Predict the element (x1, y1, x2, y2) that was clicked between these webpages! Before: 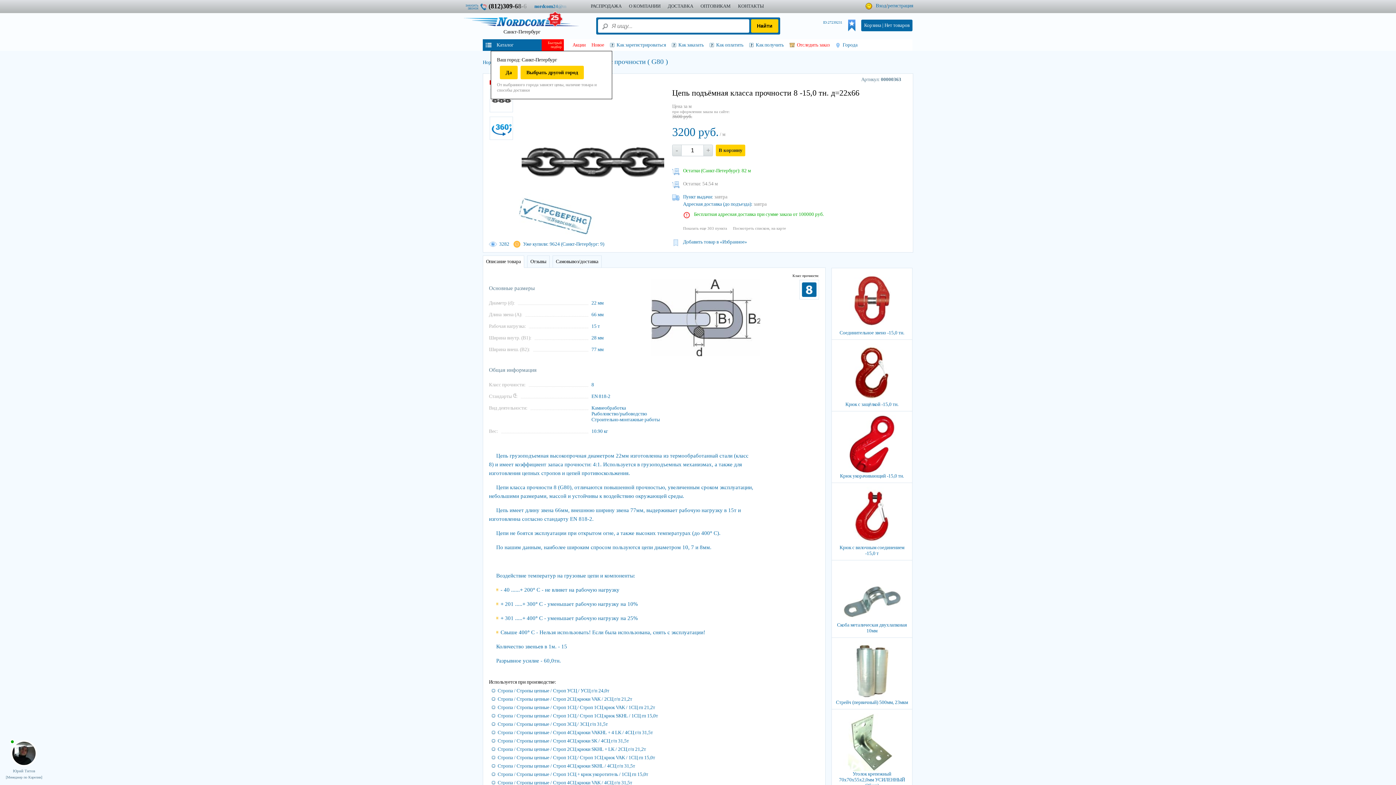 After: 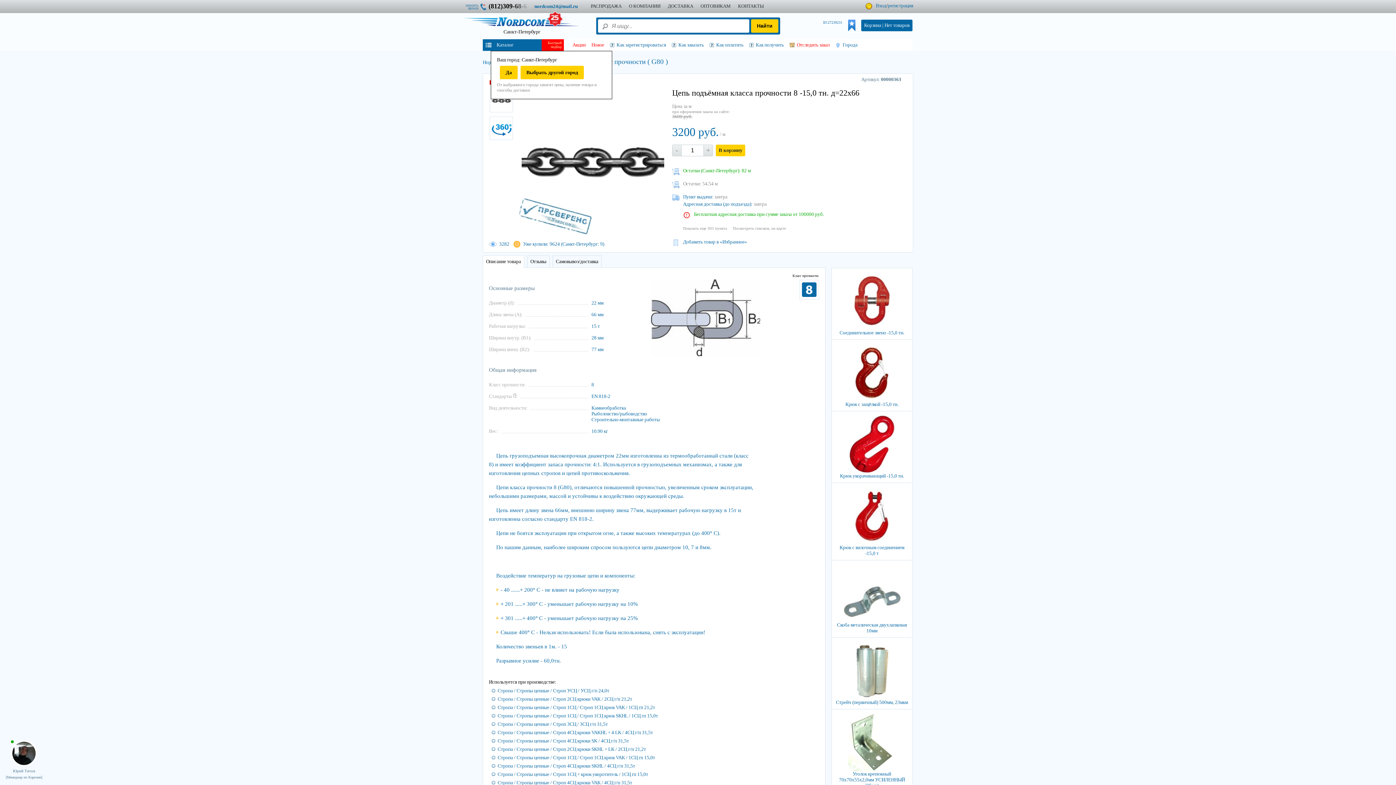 Action: label: nordcom24@mail.ru bbox: (534, 3, 577, 9)